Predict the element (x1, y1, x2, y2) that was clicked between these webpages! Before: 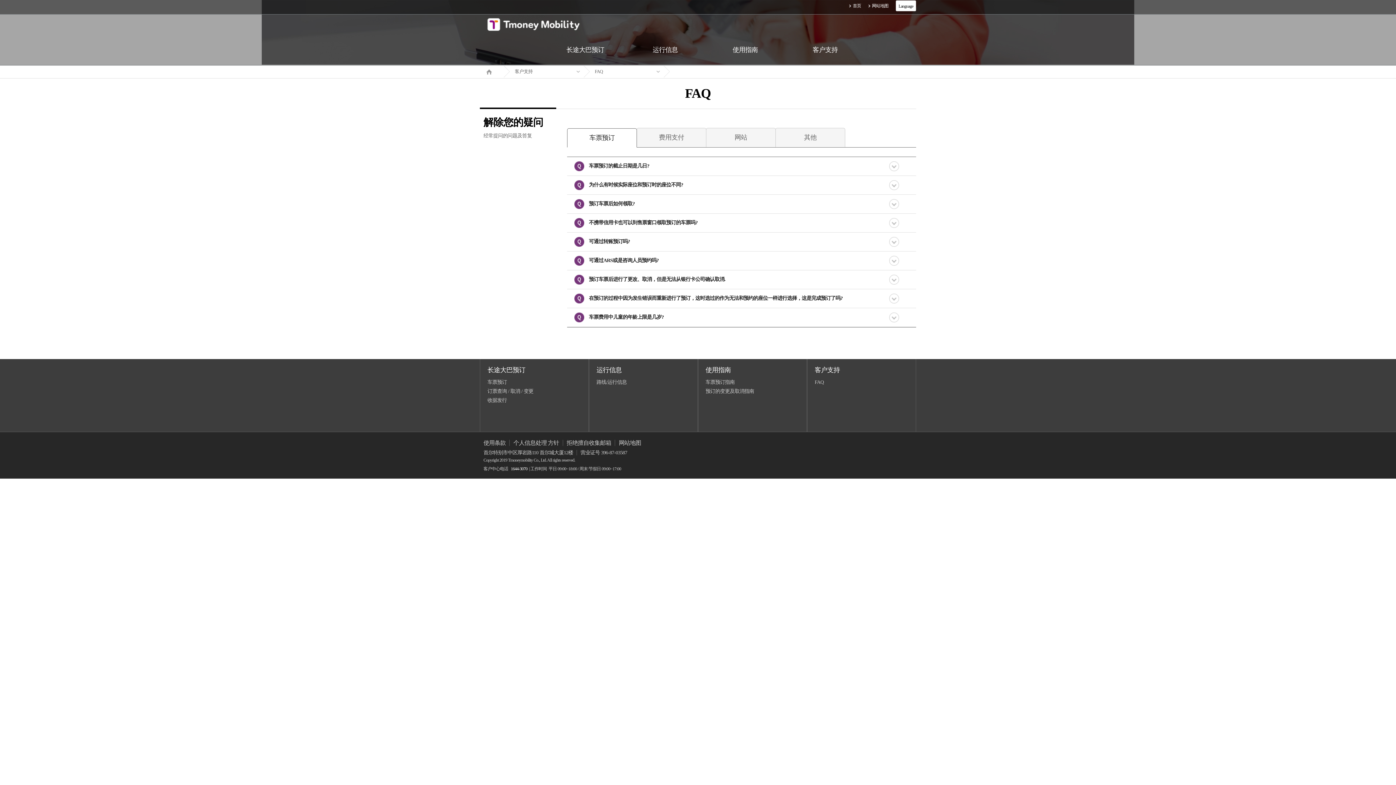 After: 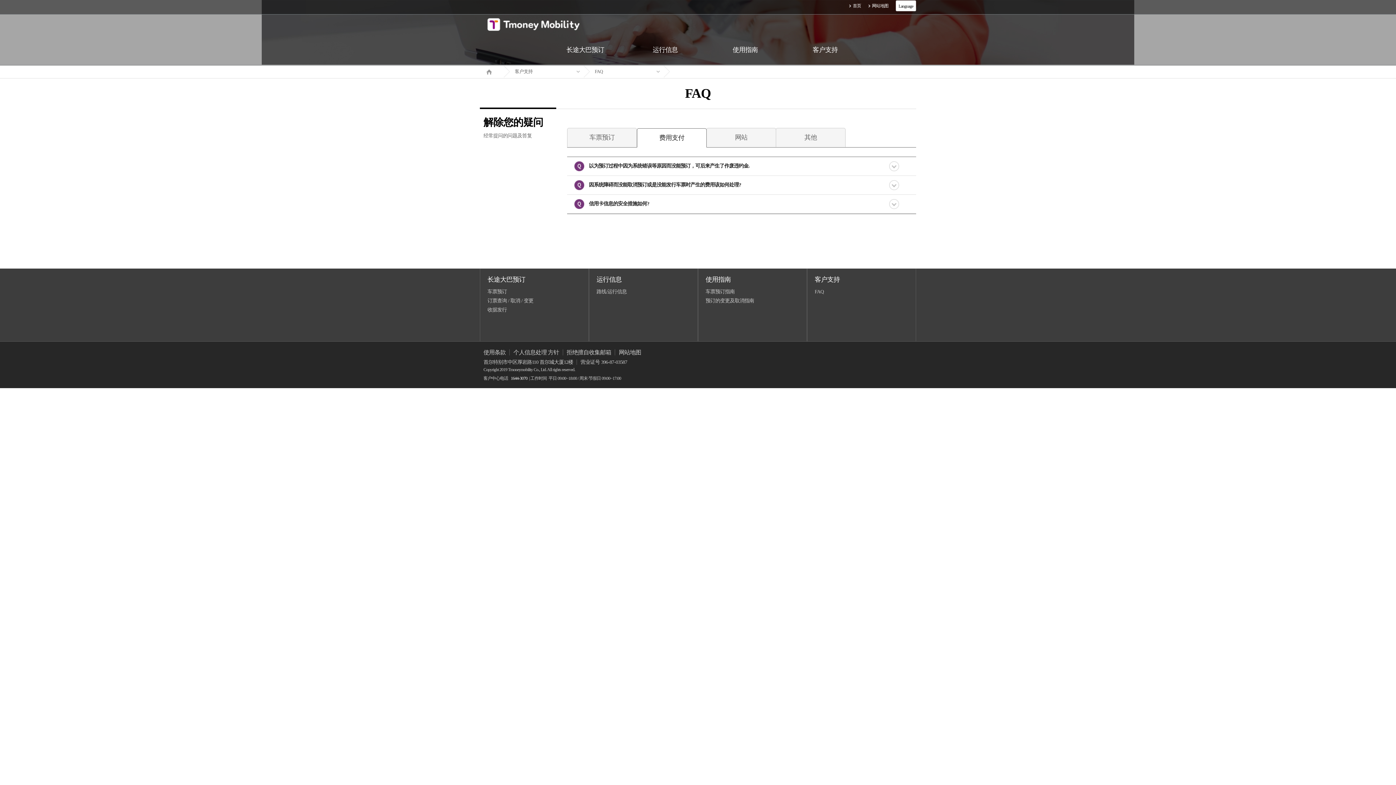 Action: bbox: (637, 128, 706, 146) label: 费用支付